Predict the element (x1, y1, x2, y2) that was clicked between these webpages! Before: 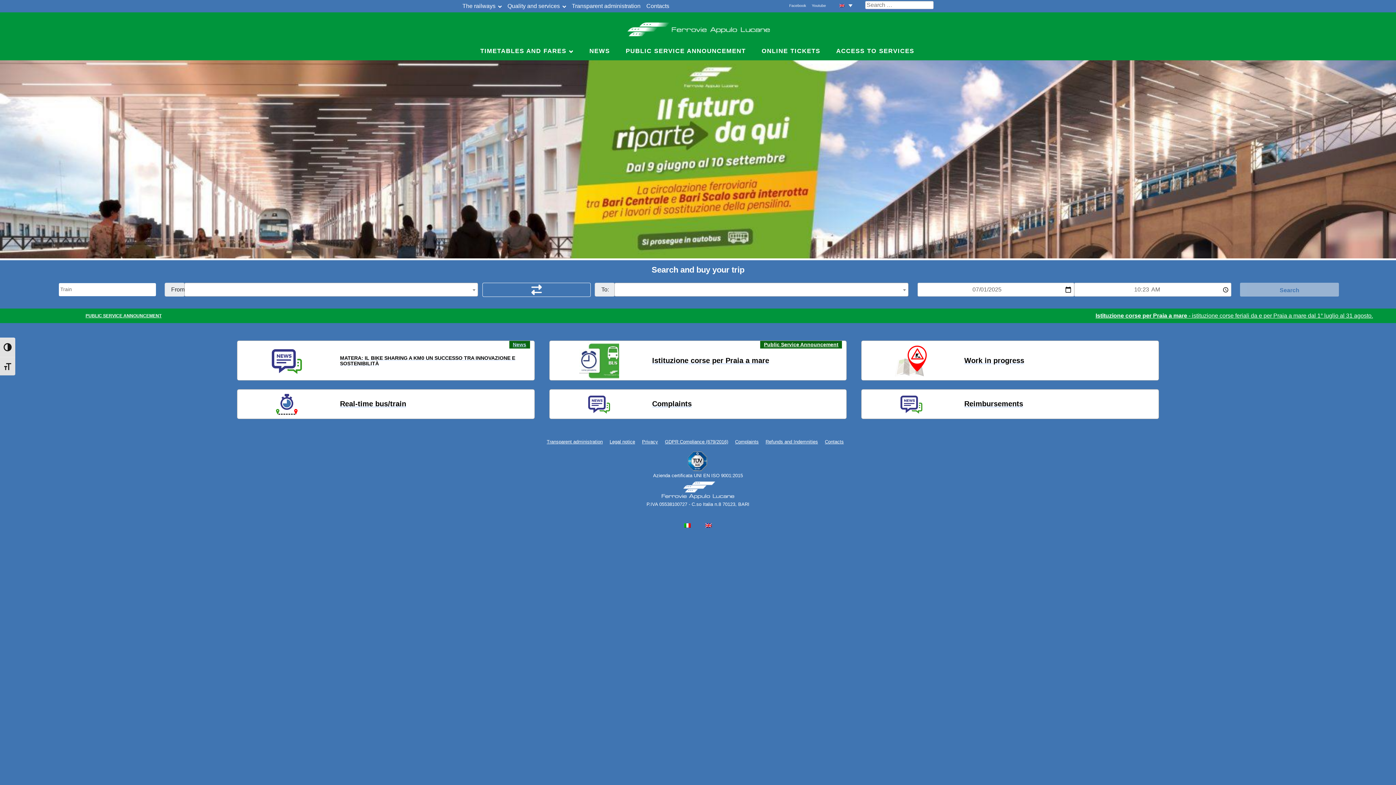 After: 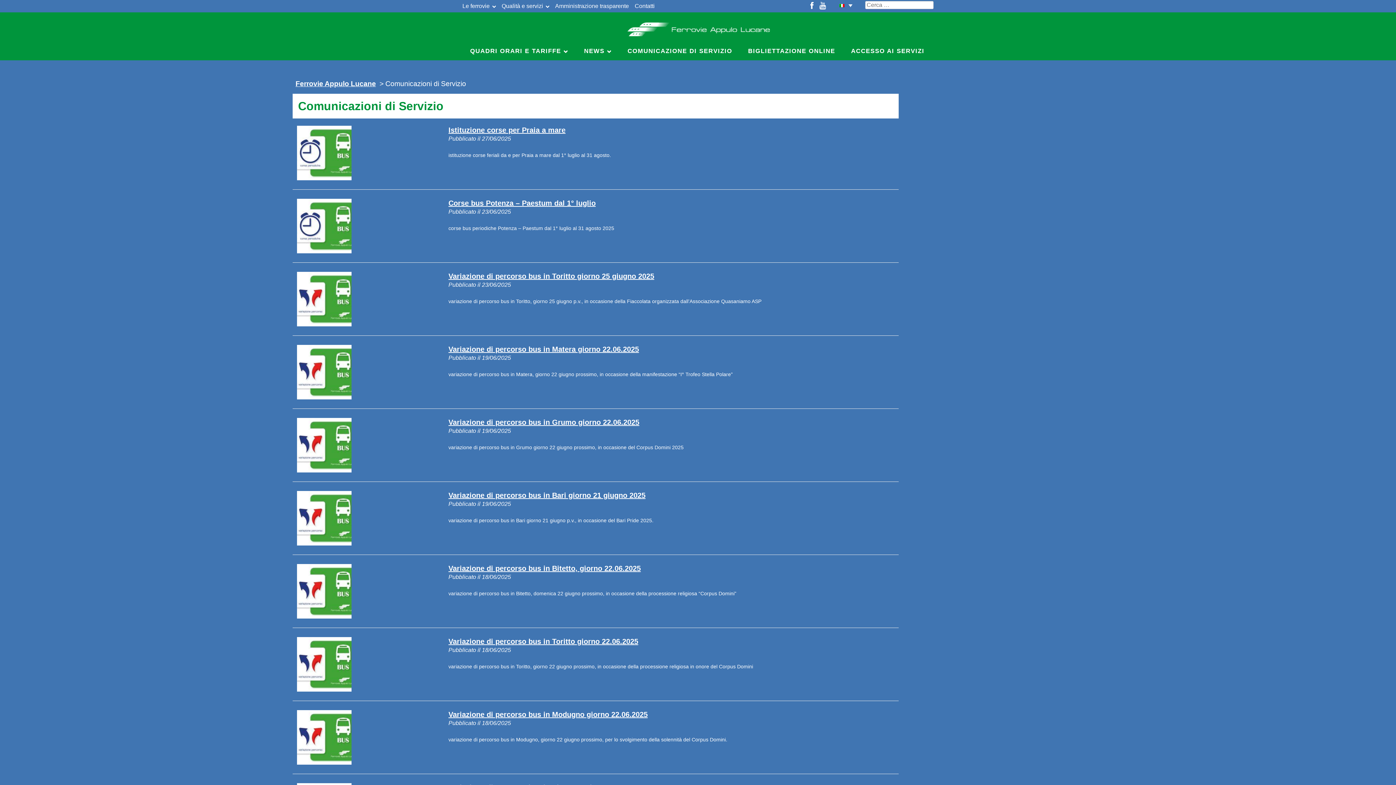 Action: label: PUBLIC SERVICE ANNOUNCEMENT bbox: (85, 313, 161, 318)